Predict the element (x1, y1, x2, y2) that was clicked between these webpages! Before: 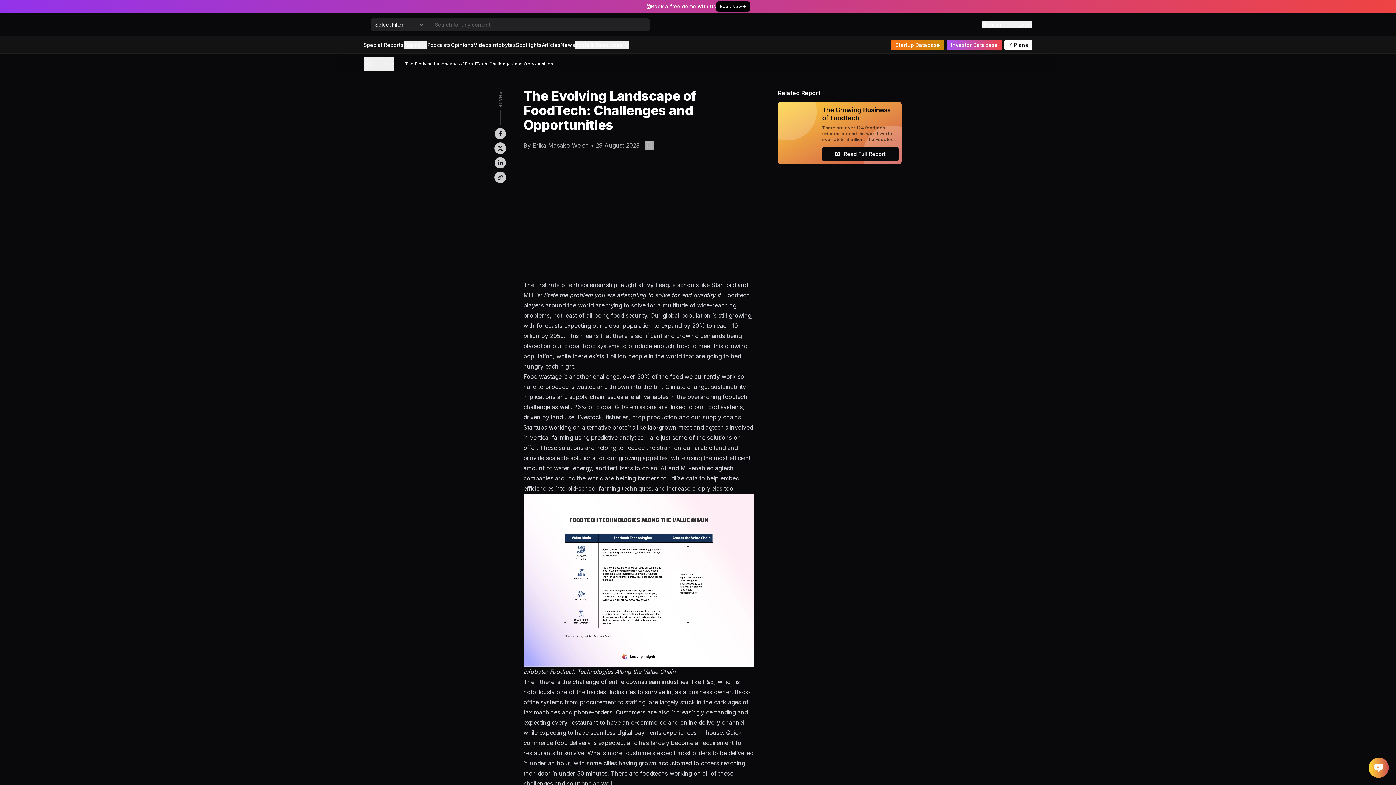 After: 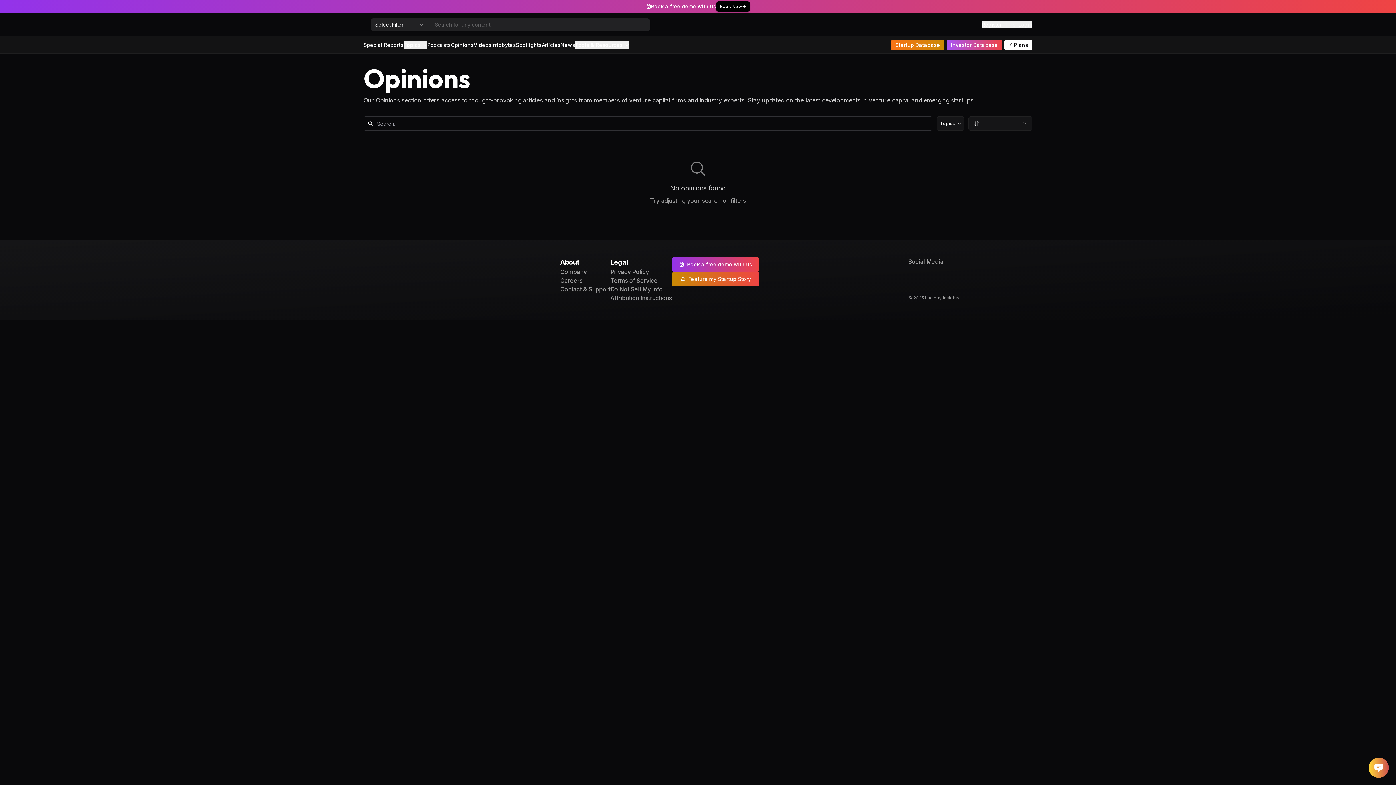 Action: label: Opinions bbox: (450, 41, 473, 48)